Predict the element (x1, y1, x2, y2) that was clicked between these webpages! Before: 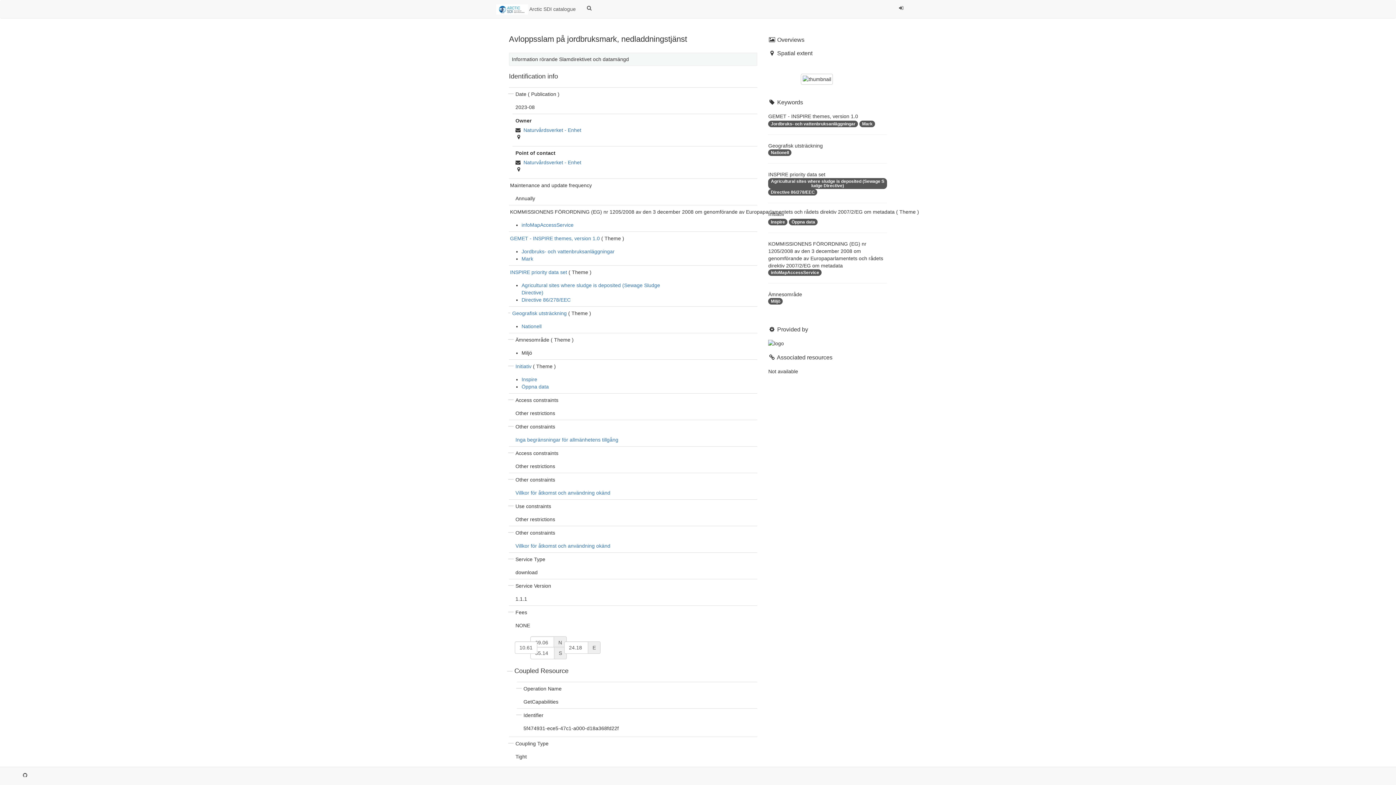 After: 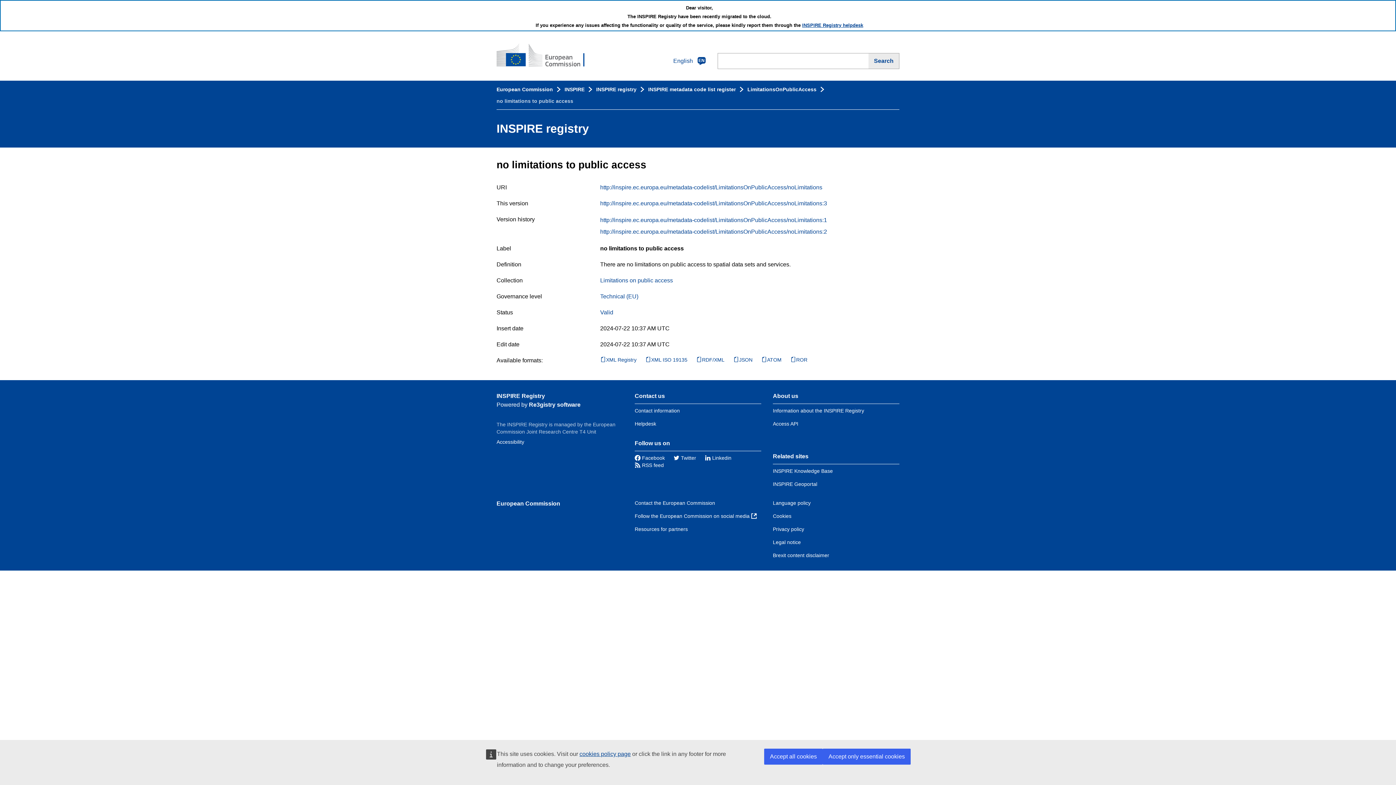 Action: bbox: (515, 437, 618, 442) label: Inga begränsningar för allmänhetens tillgång